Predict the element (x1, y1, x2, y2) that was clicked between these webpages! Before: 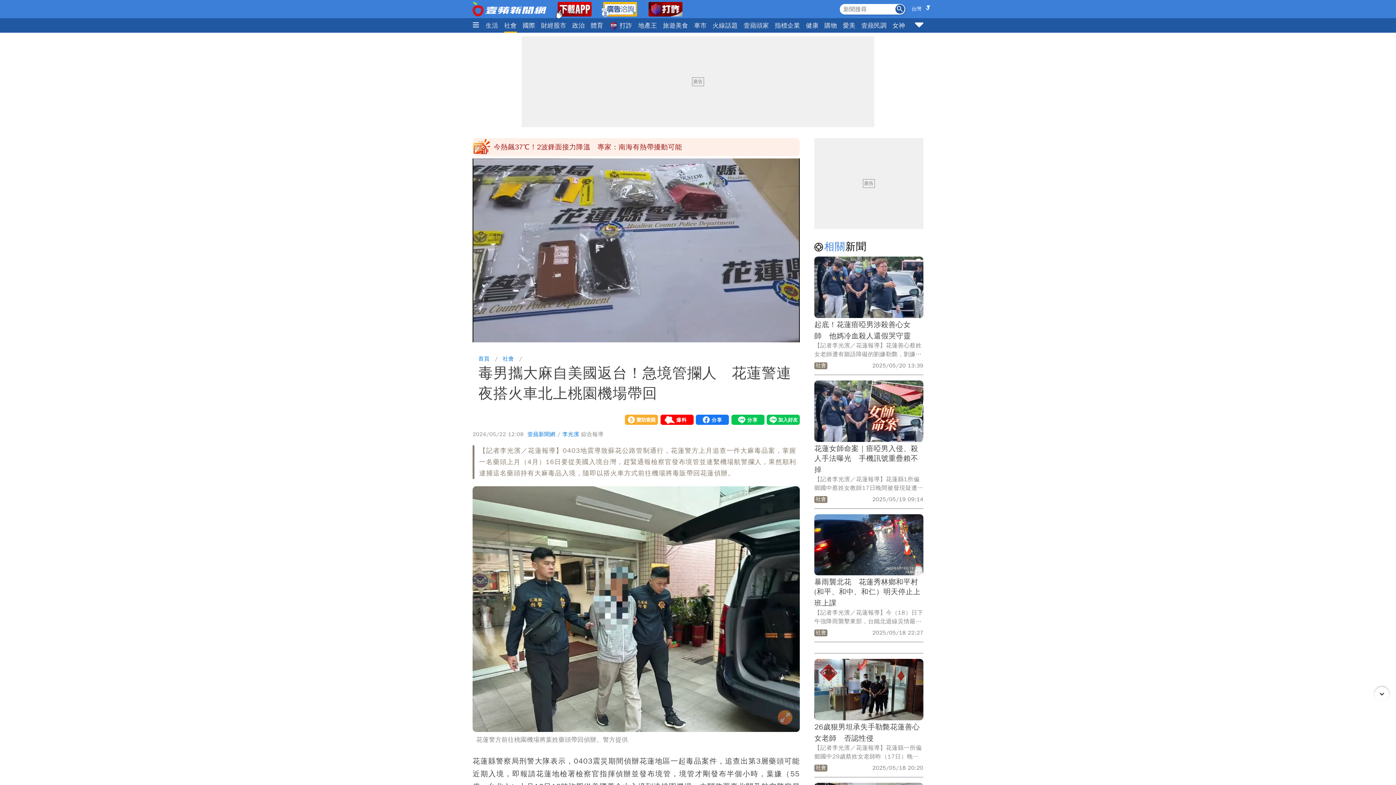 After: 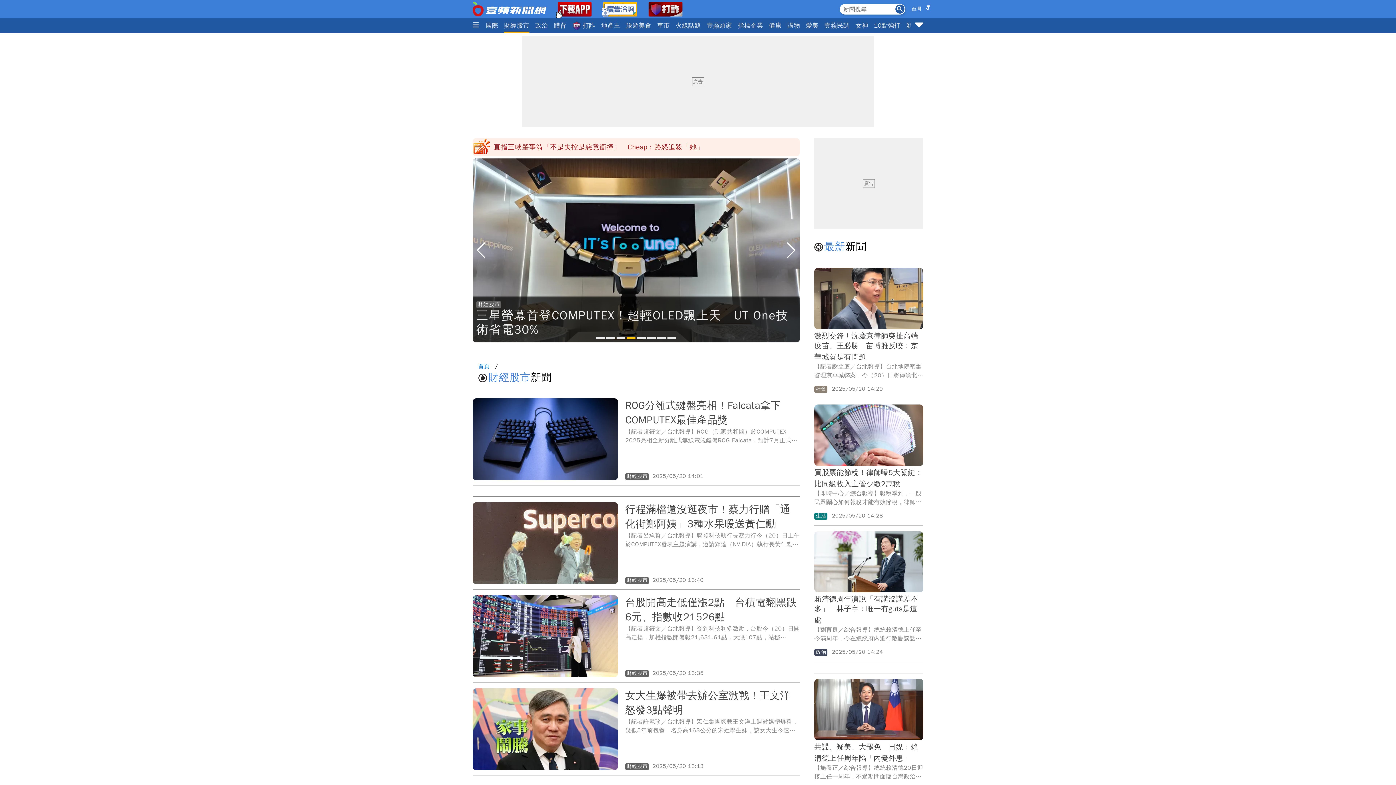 Action: bbox: (541, 18, 566, 32) label: 財經股市